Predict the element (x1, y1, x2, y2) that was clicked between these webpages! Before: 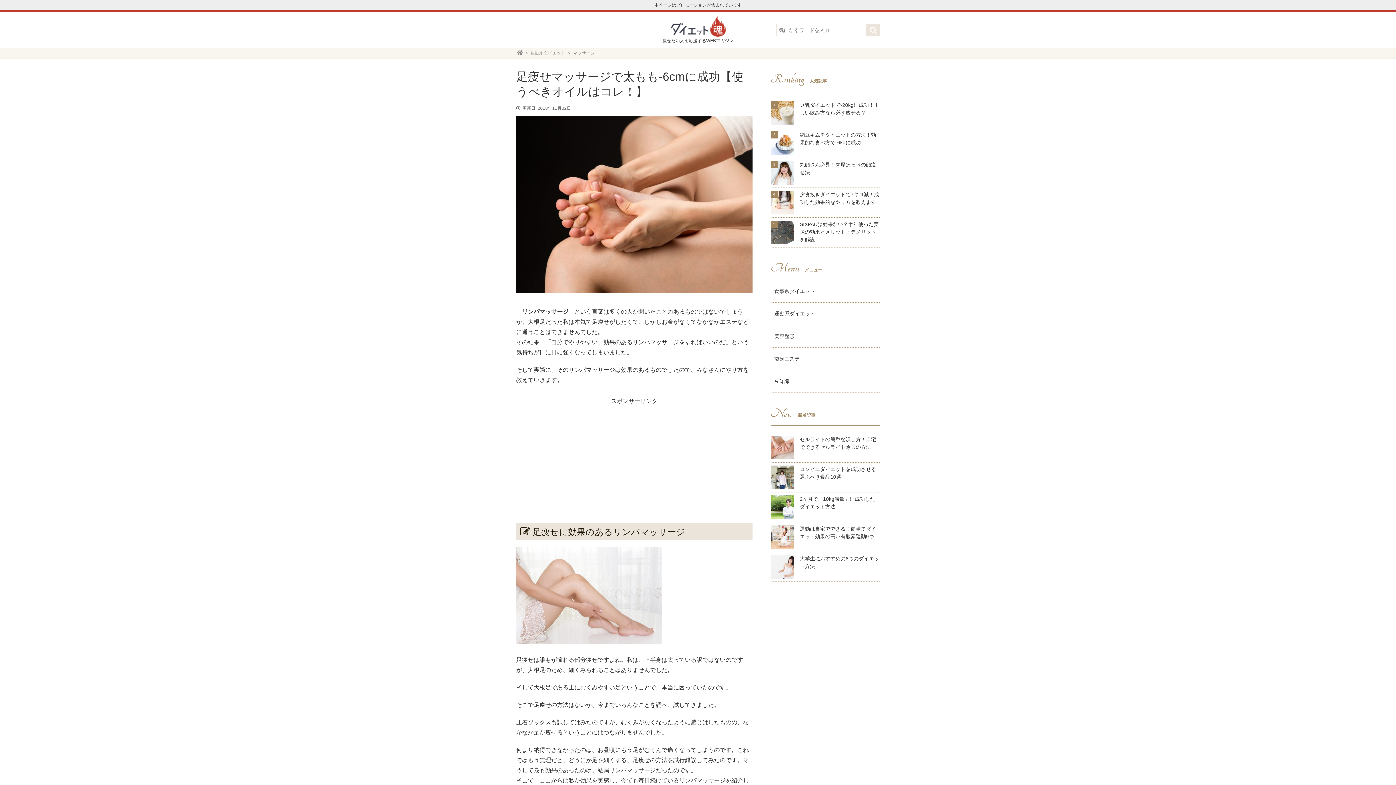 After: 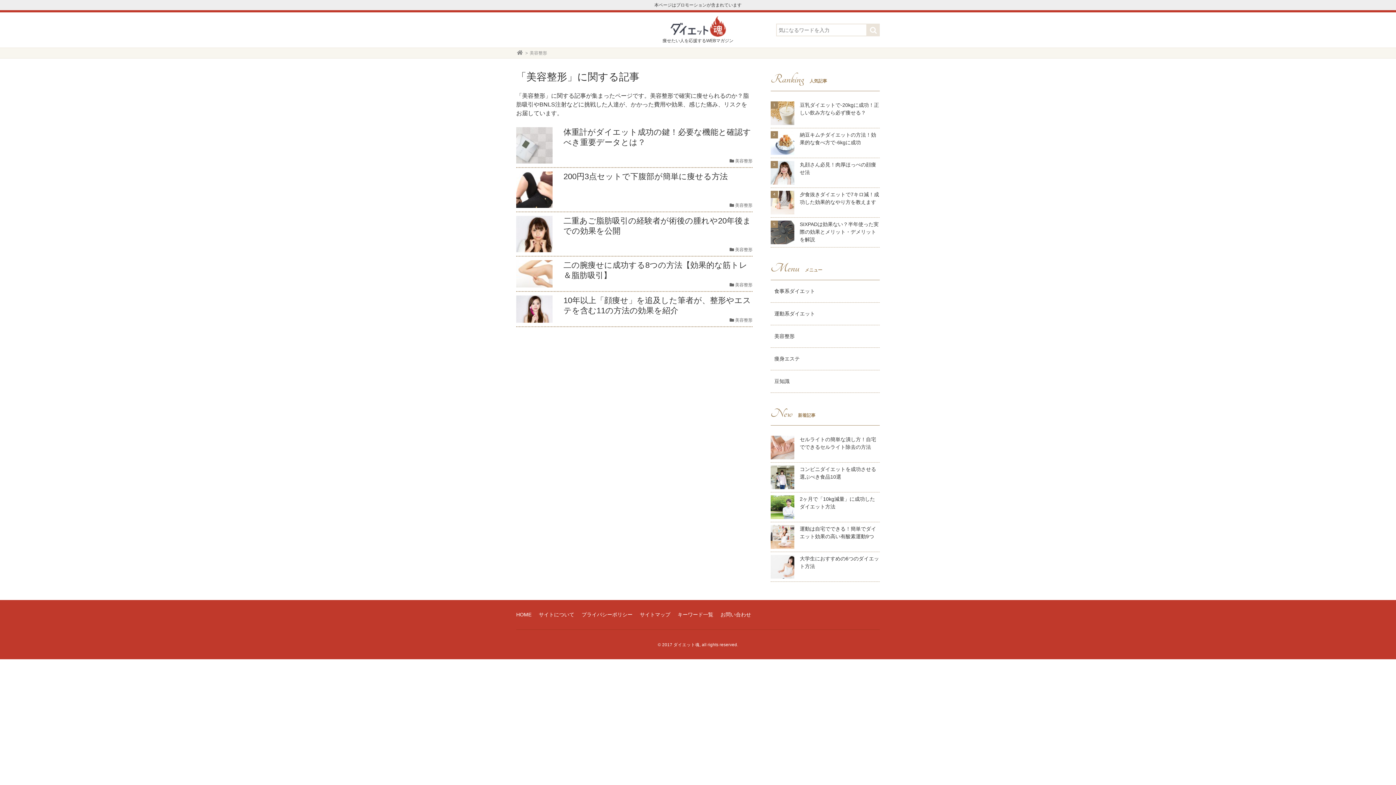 Action: label: 美容整形 bbox: (770, 325, 880, 348)